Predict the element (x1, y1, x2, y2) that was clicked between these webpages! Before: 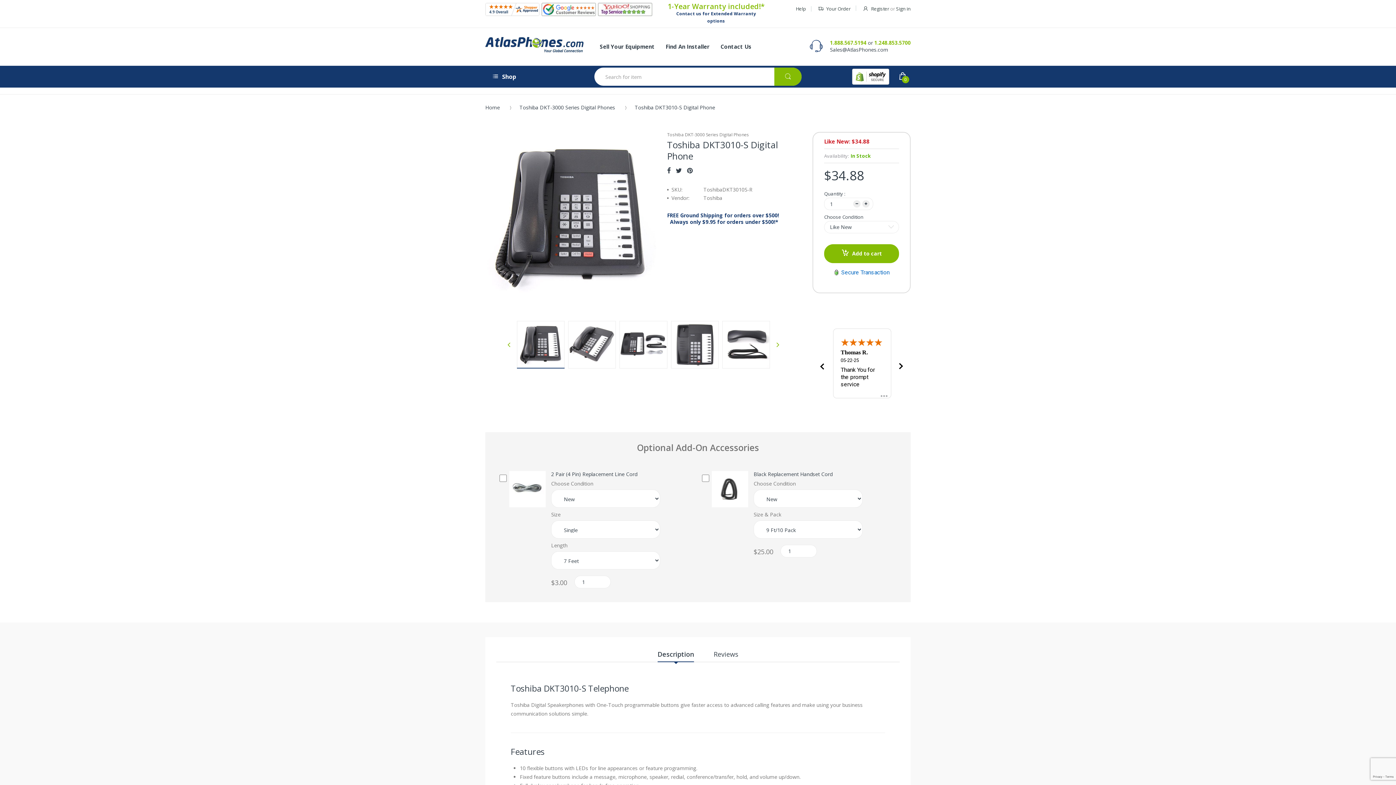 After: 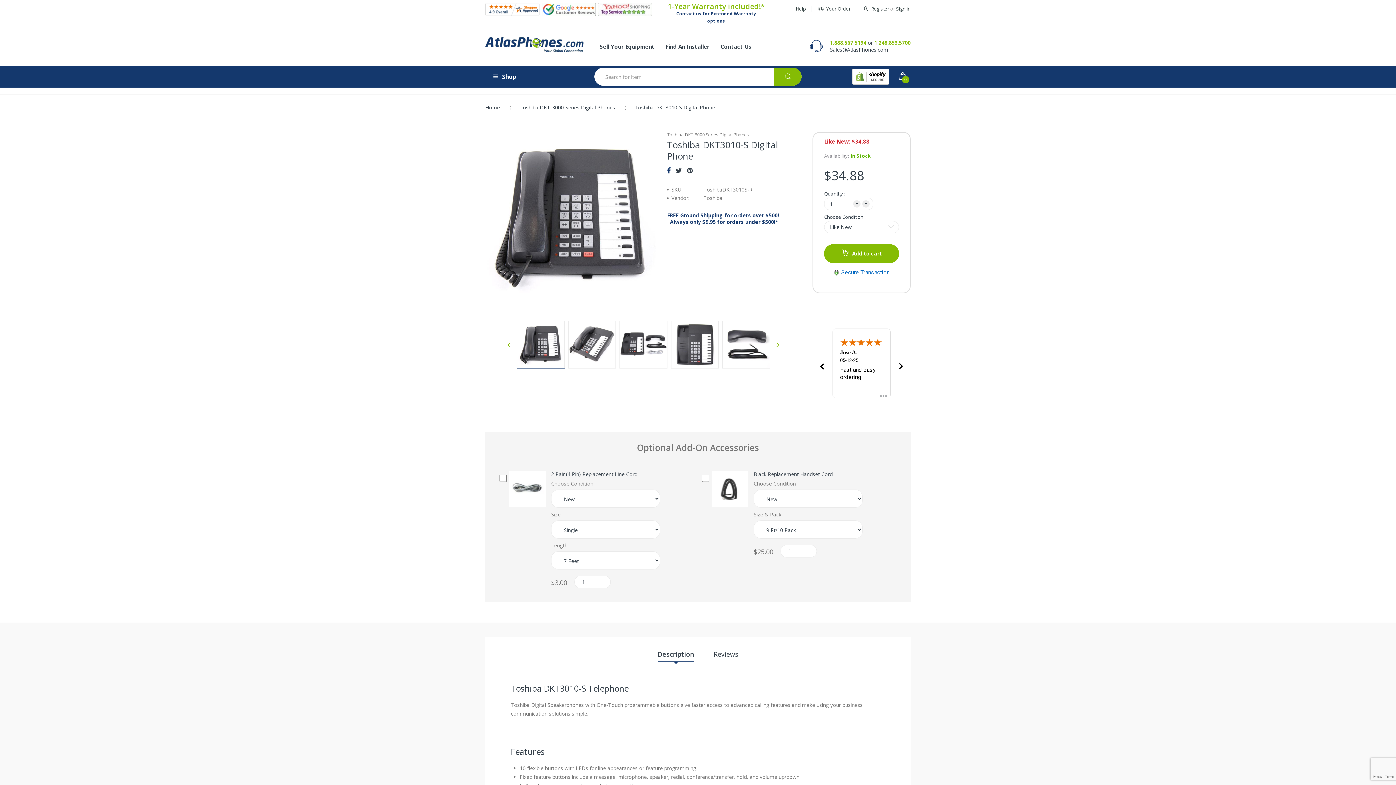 Action: bbox: (667, 165, 670, 175)